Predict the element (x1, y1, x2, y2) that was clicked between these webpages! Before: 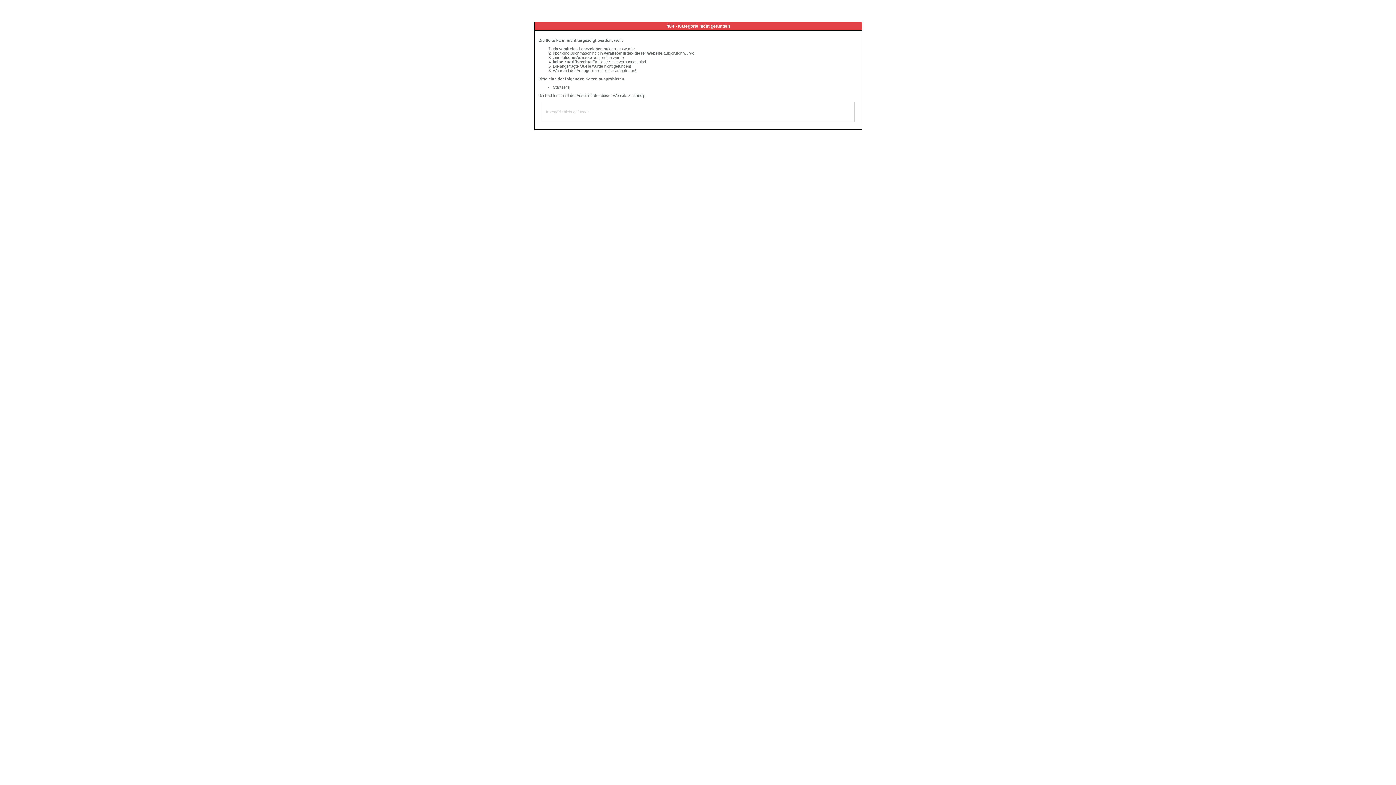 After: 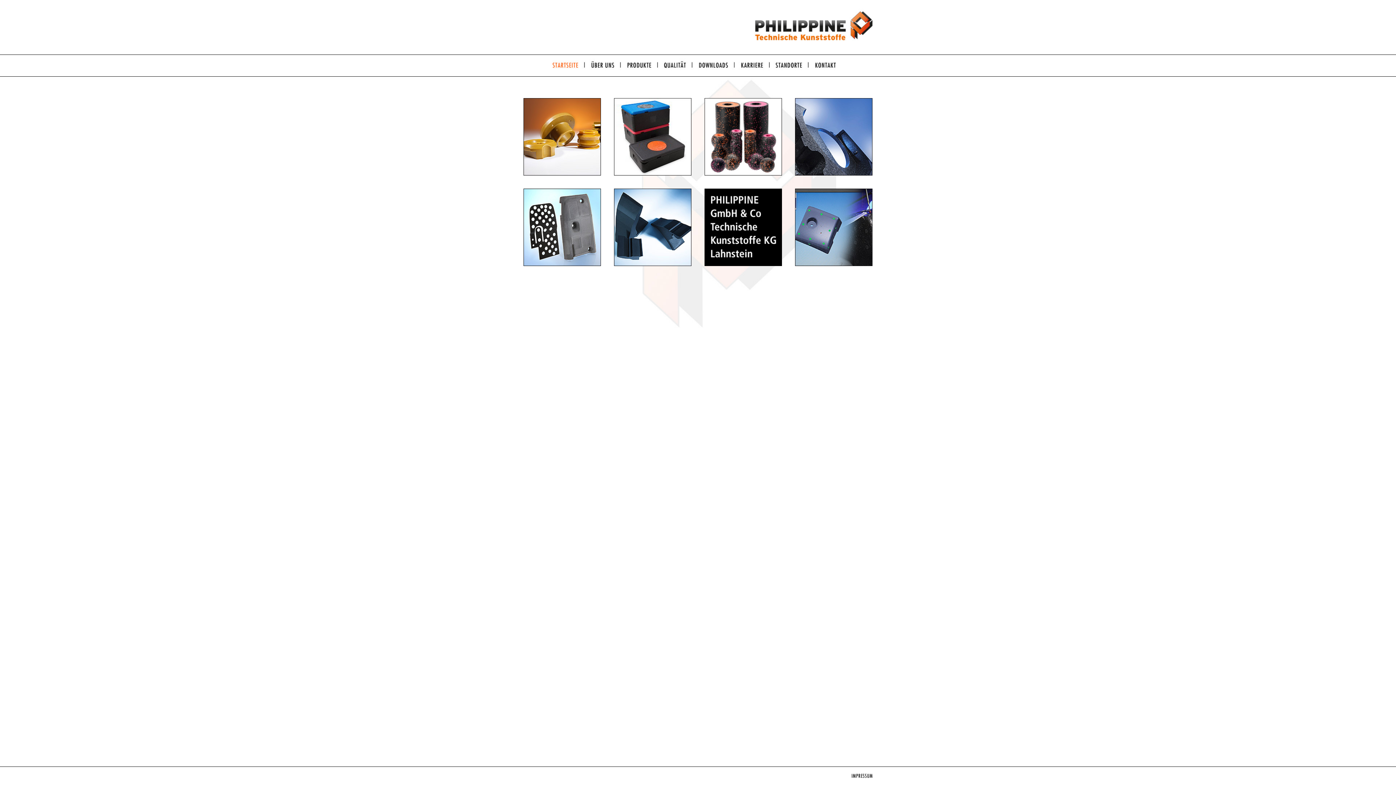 Action: label: Startseite bbox: (553, 85, 569, 89)